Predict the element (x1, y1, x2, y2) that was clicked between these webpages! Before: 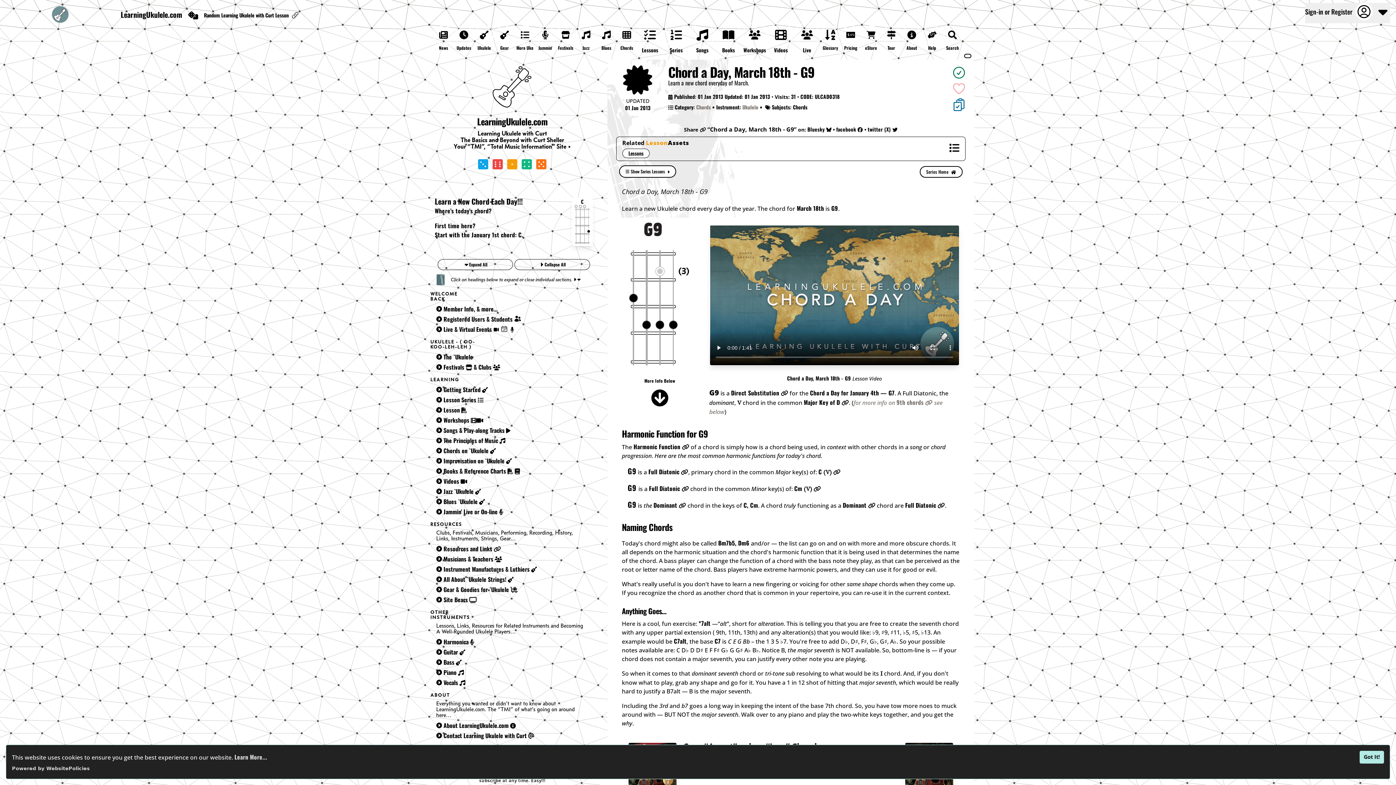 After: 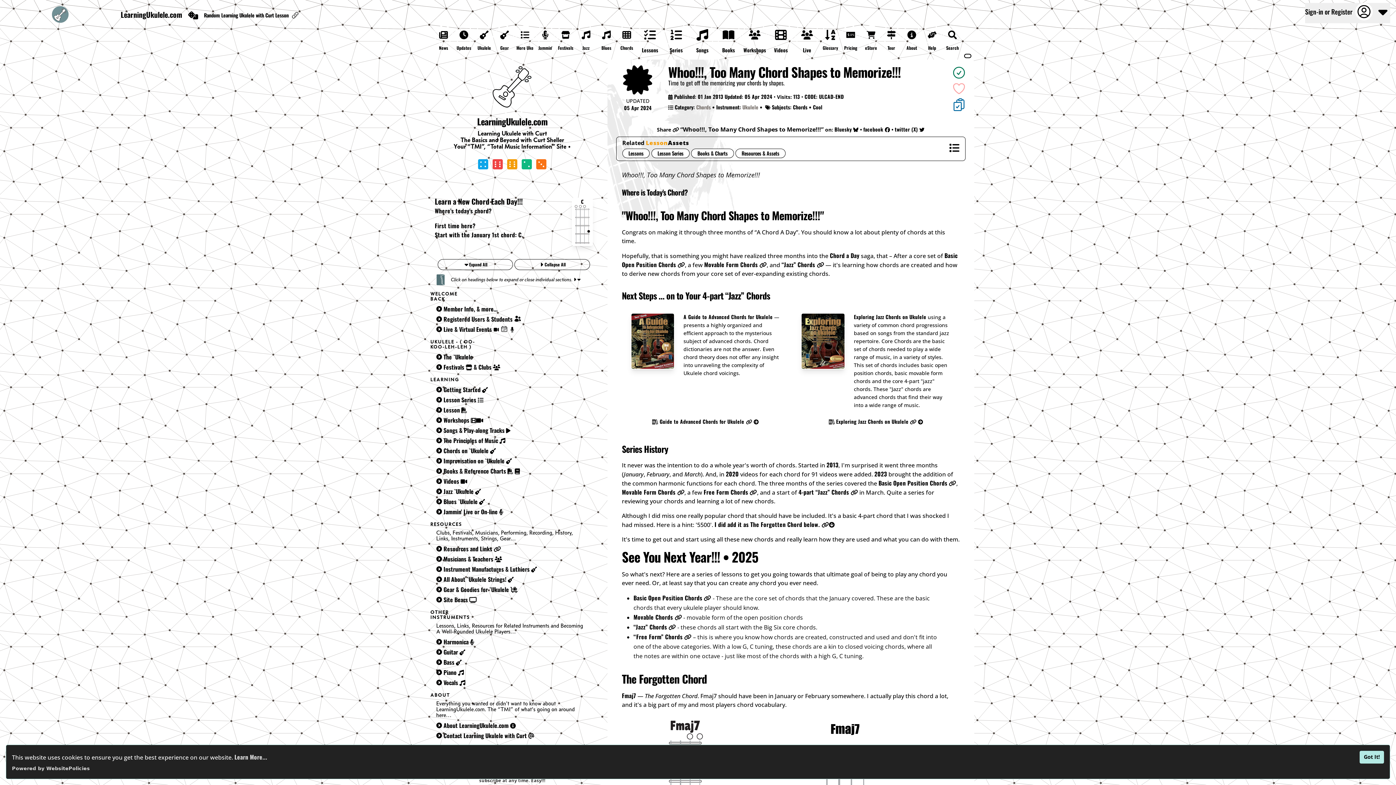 Action: label: Where's today's chord? bbox: (434, 206, 491, 215)